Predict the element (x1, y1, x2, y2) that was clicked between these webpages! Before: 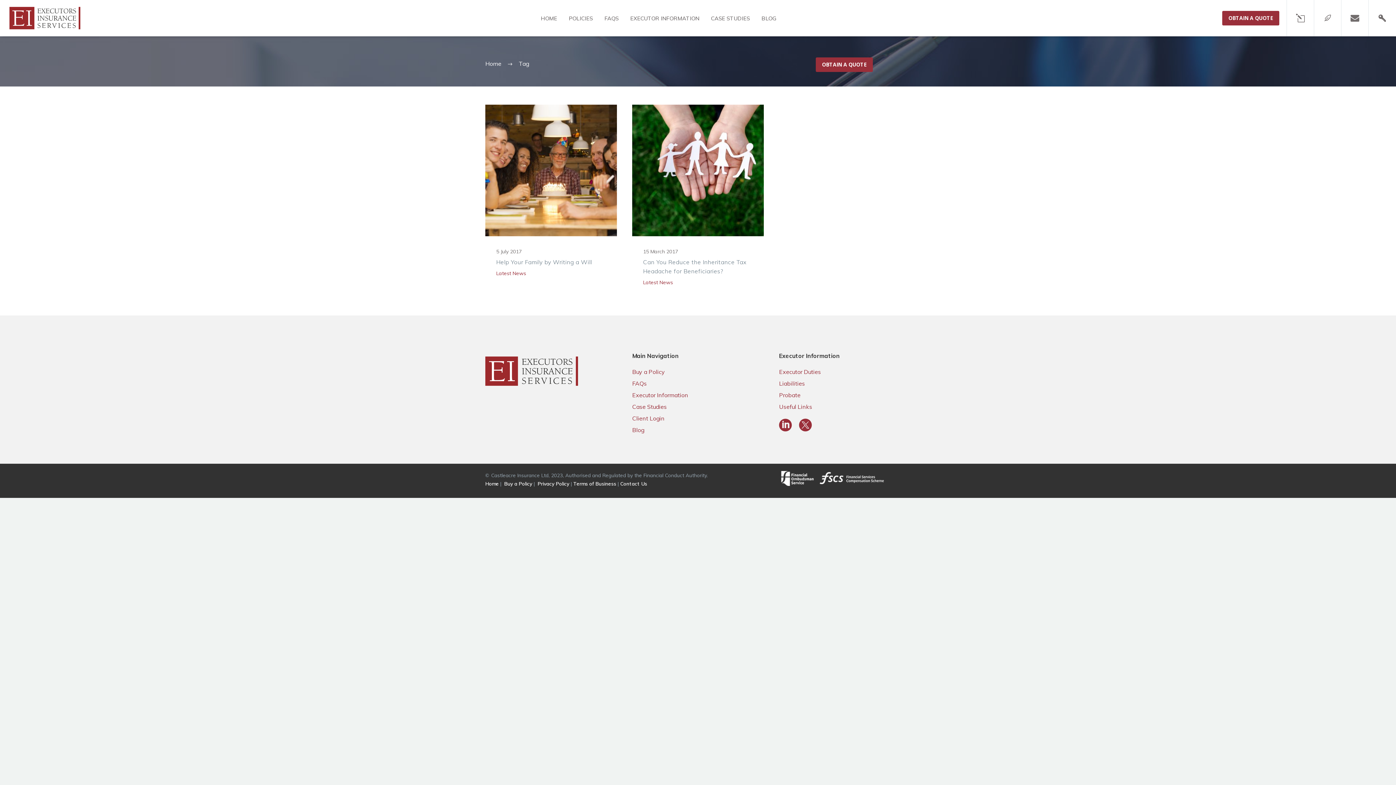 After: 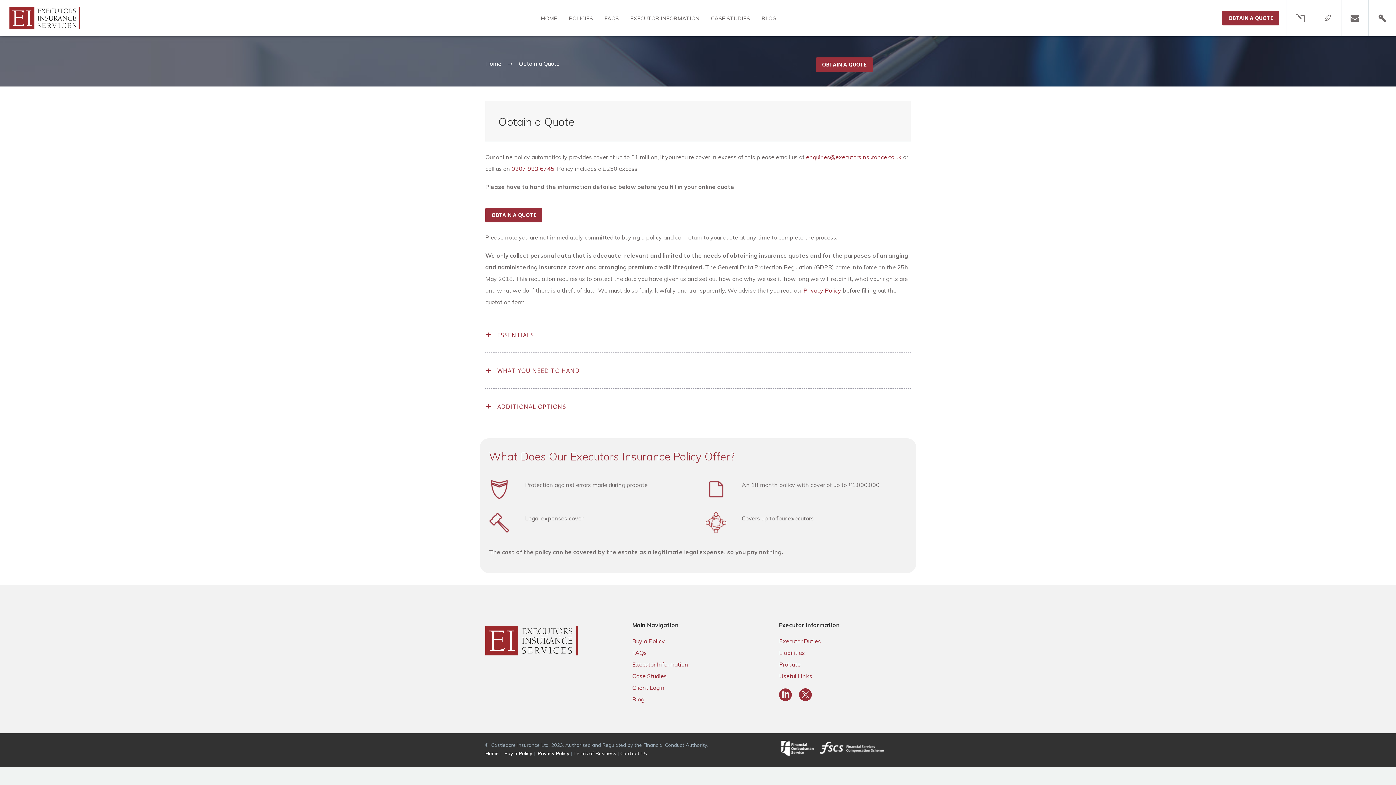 Action: bbox: (816, 57, 873, 71) label: OBTAIN A QUOTE